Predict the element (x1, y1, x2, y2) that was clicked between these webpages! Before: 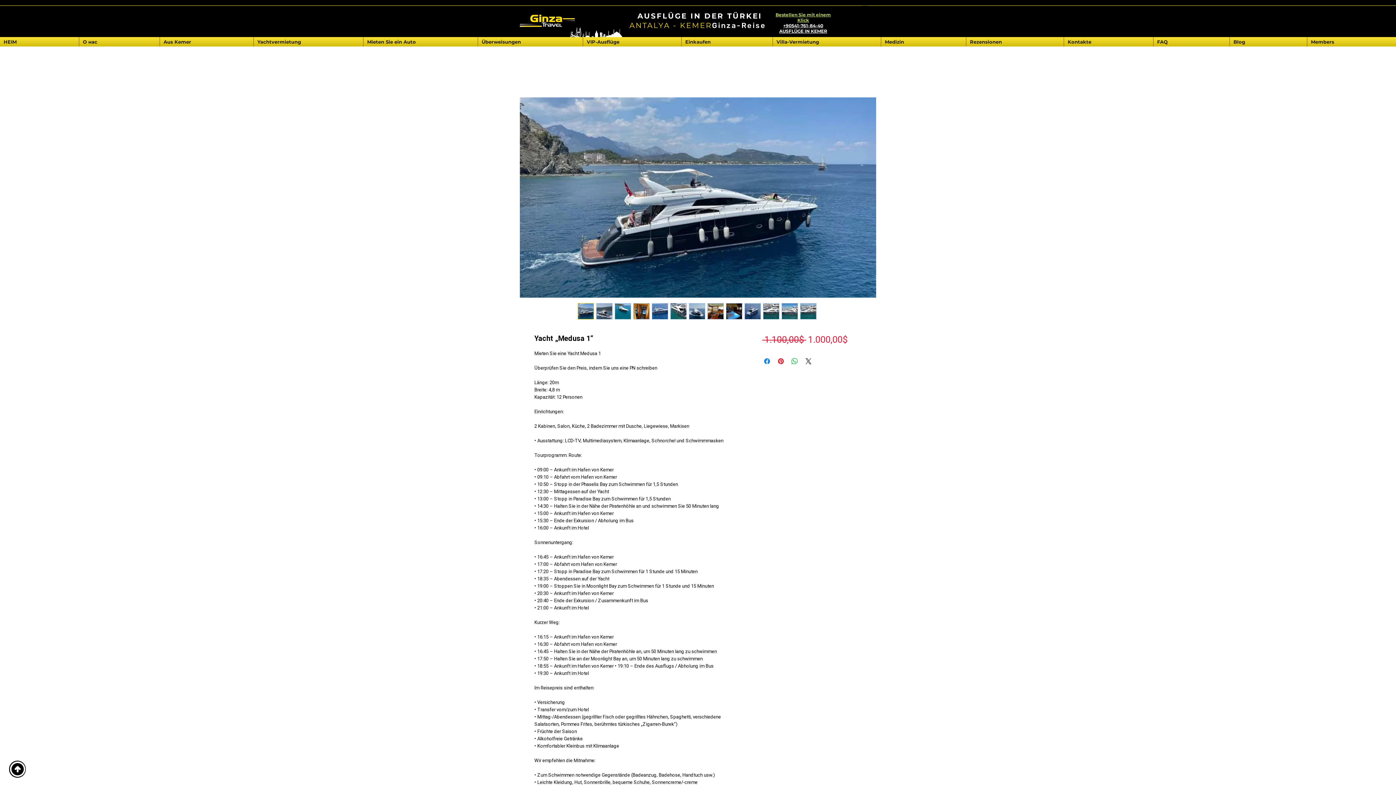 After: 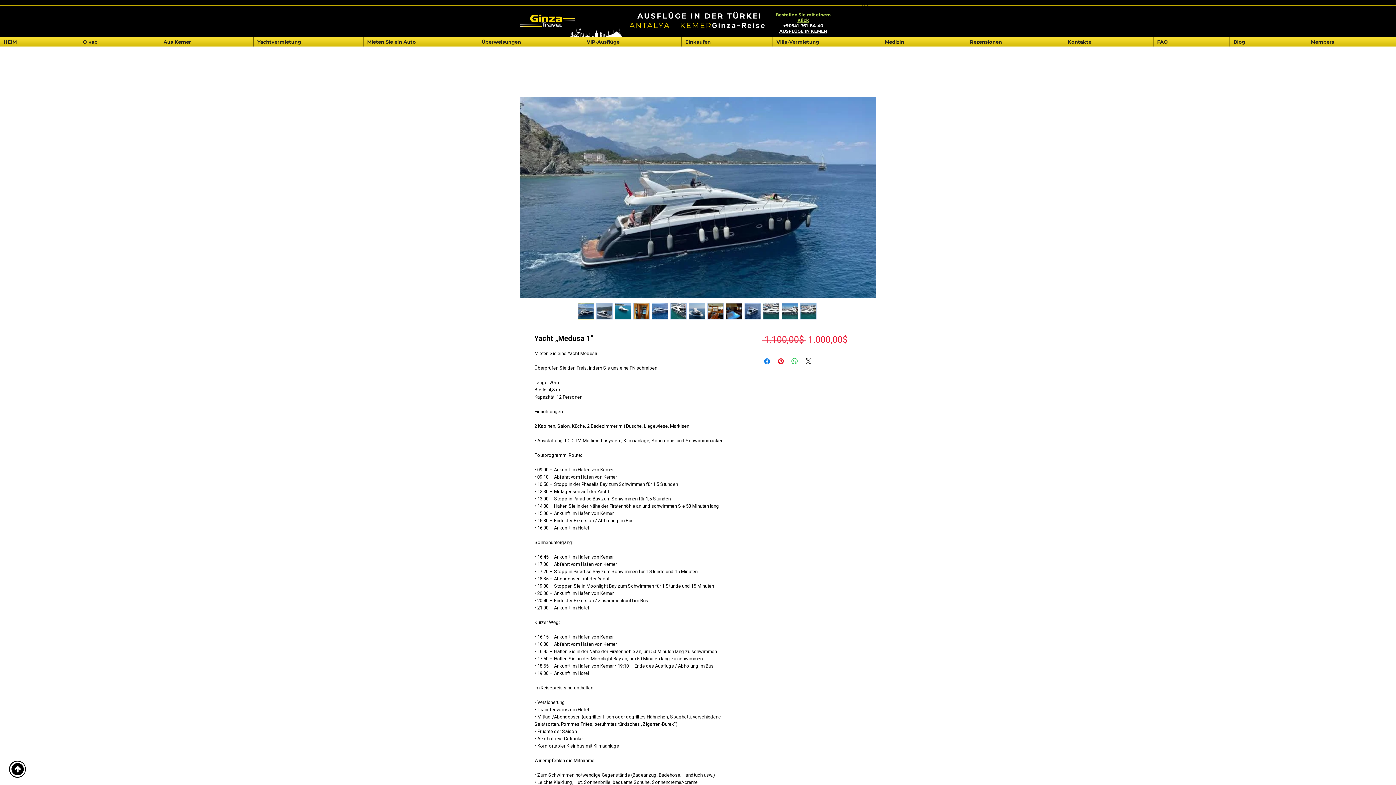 Action: bbox: (596, 303, 612, 319)